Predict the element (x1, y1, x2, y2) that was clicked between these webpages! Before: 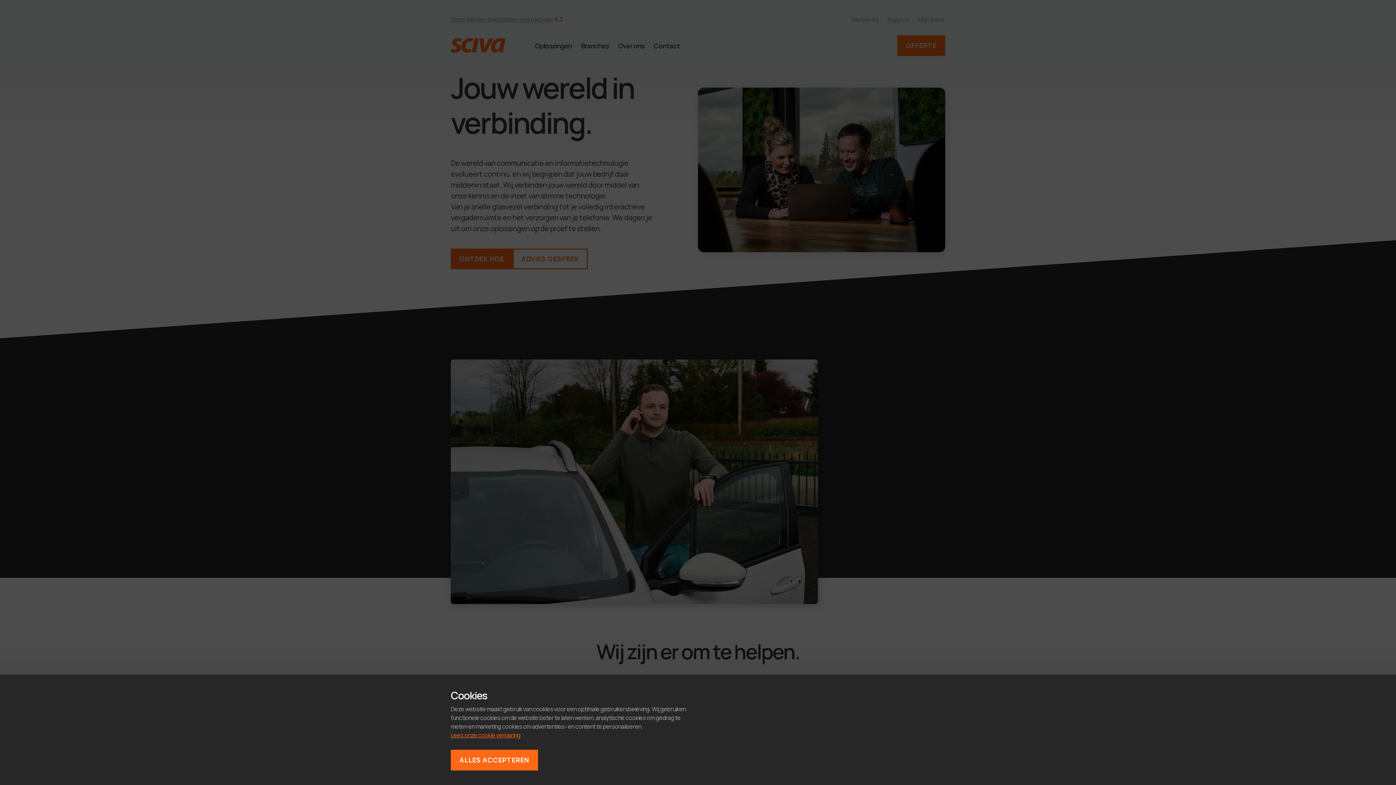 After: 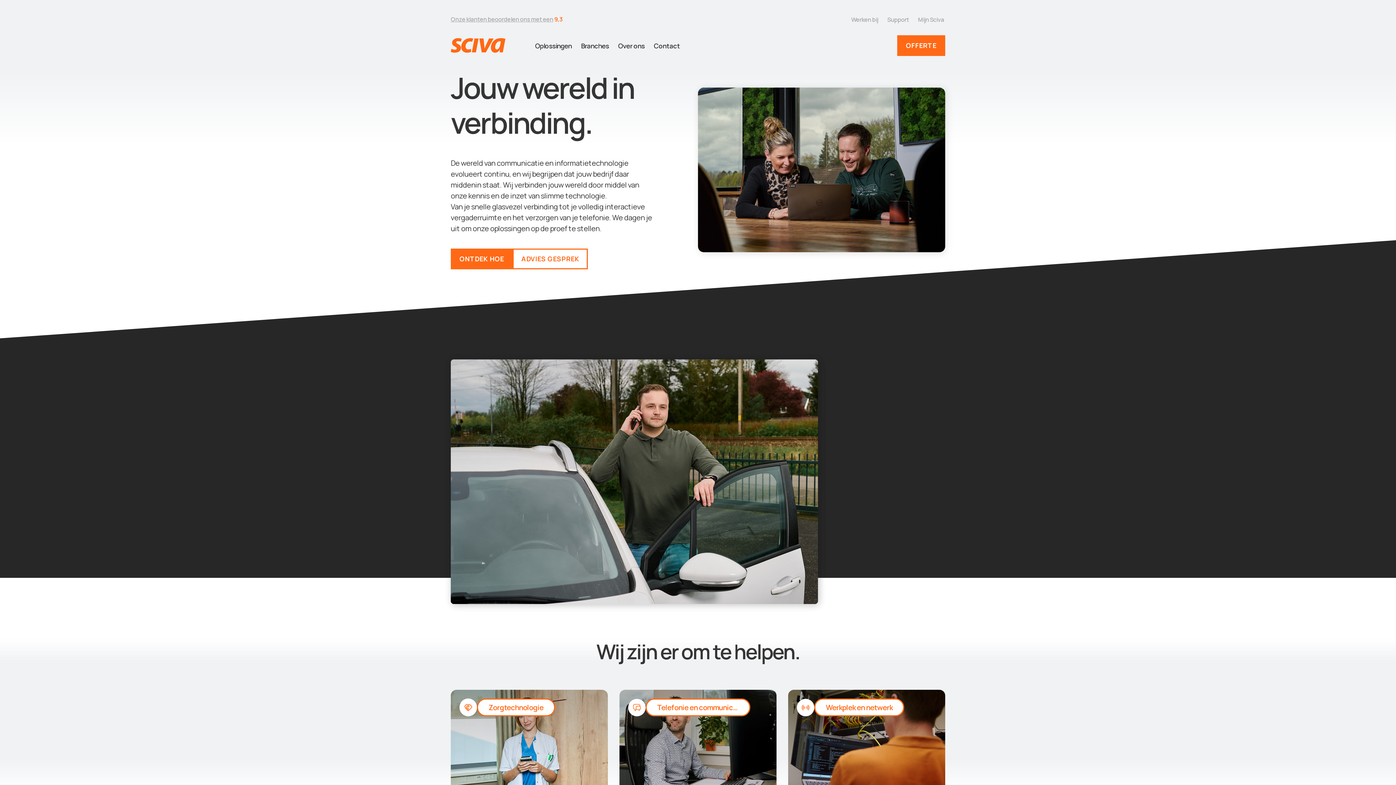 Action: bbox: (450, 750, 538, 770) label: ALLES ACCEPTEREN